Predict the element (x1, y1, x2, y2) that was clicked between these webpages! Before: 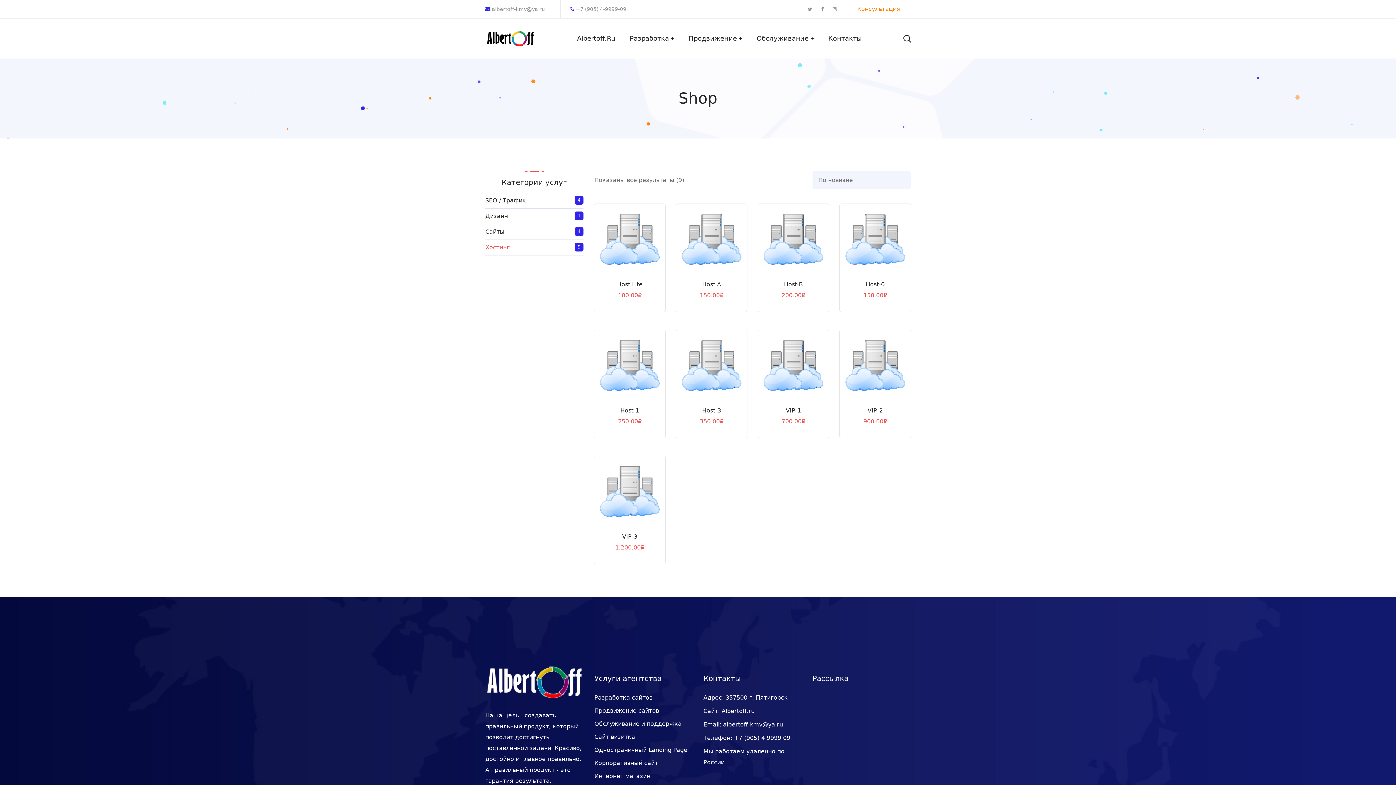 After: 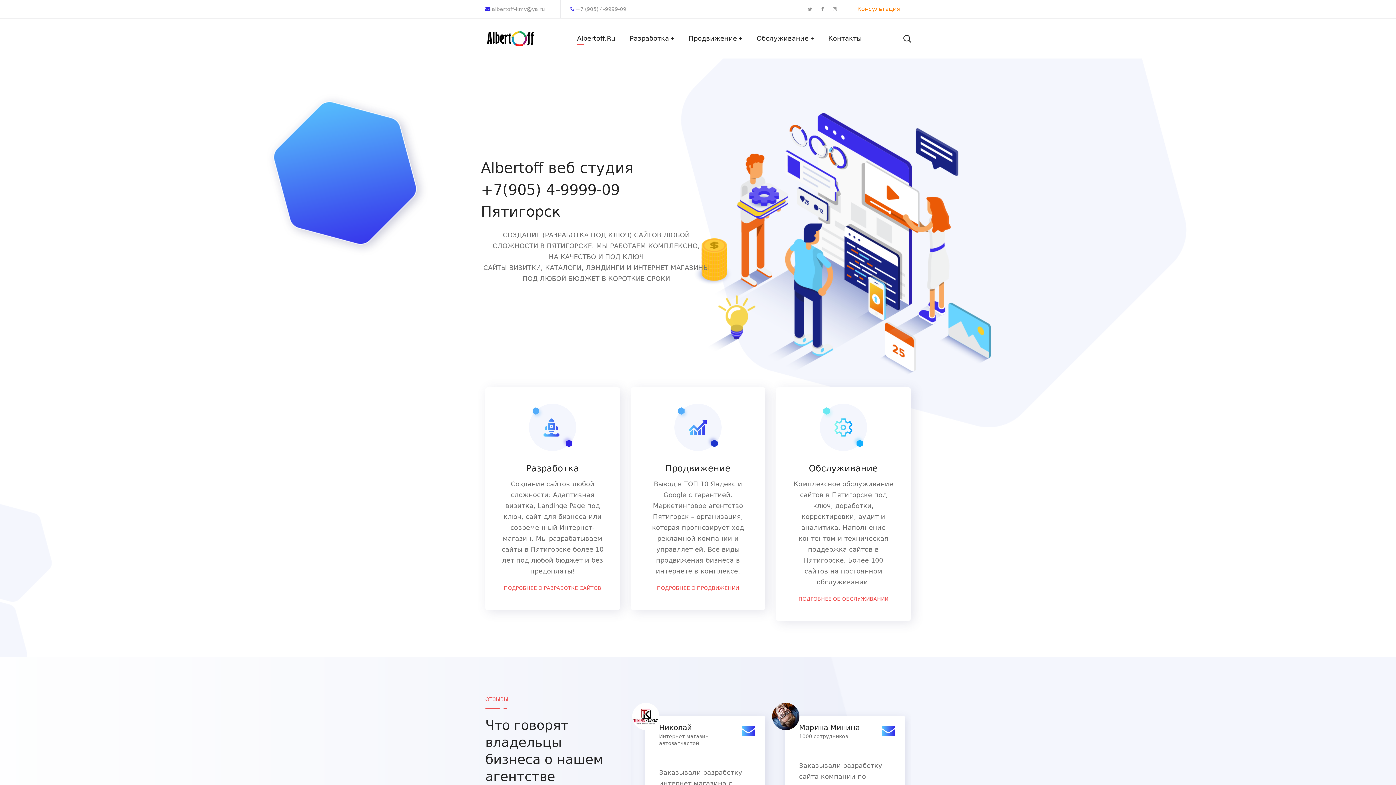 Action: bbox: (594, 746, 687, 753) label: Одностраничный Landing Page